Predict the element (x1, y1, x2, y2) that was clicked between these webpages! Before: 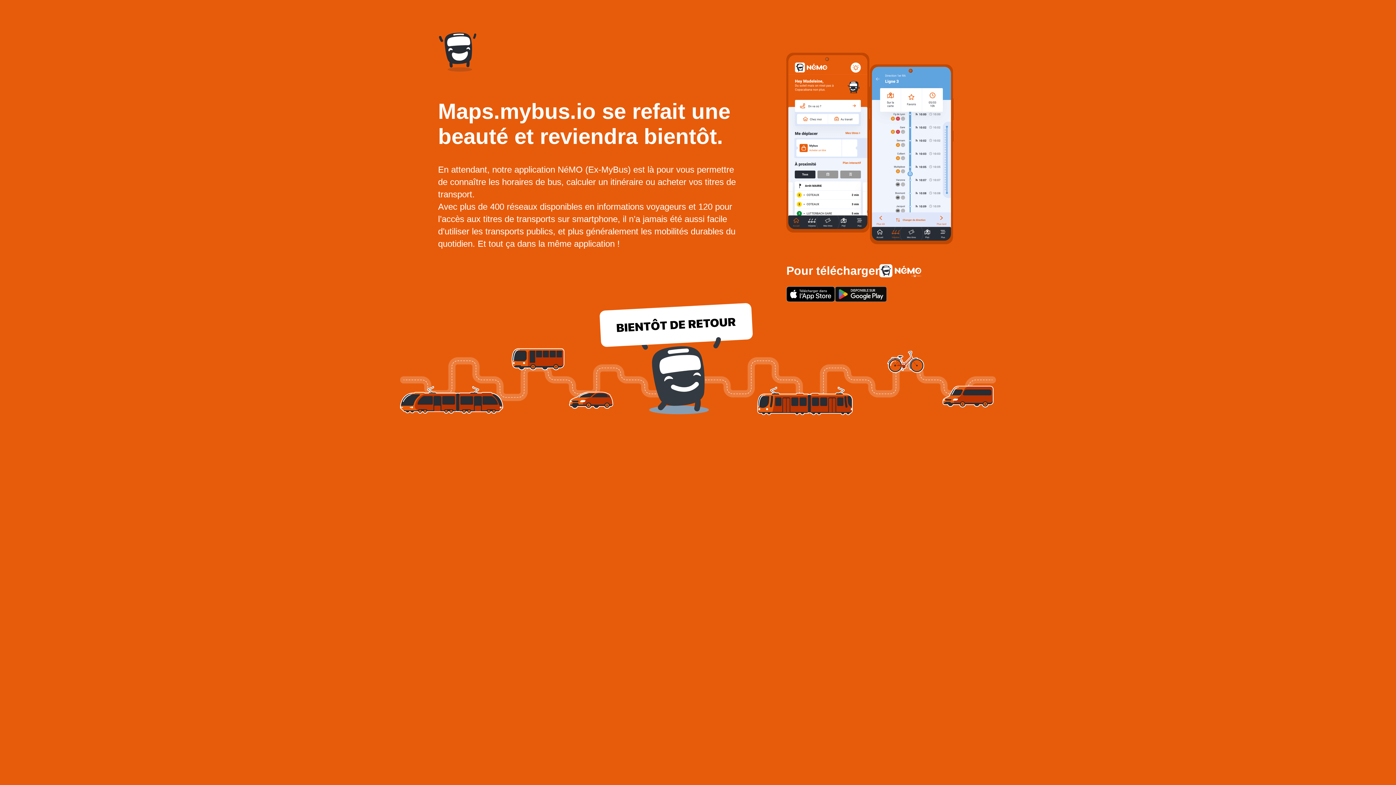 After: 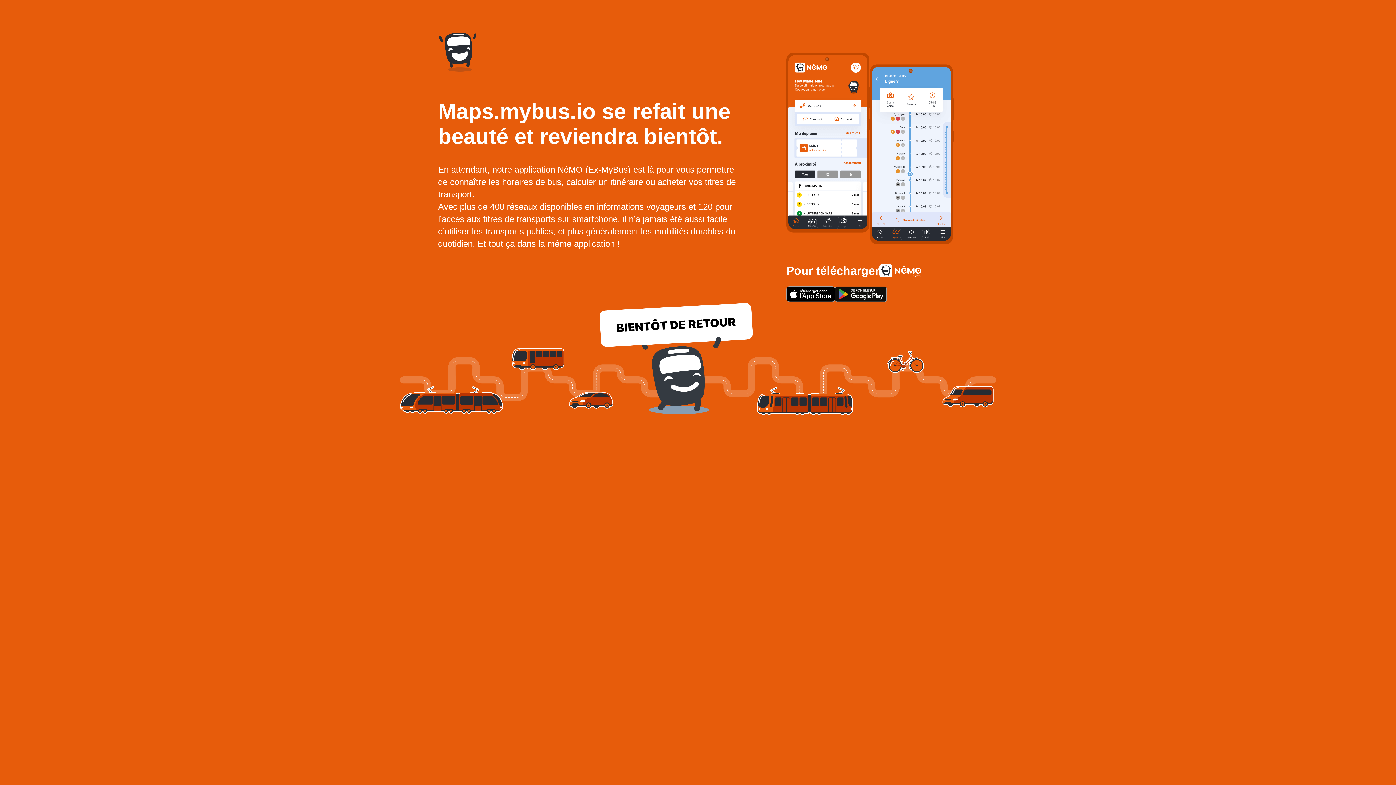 Action: bbox: (835, 286, 887, 302)